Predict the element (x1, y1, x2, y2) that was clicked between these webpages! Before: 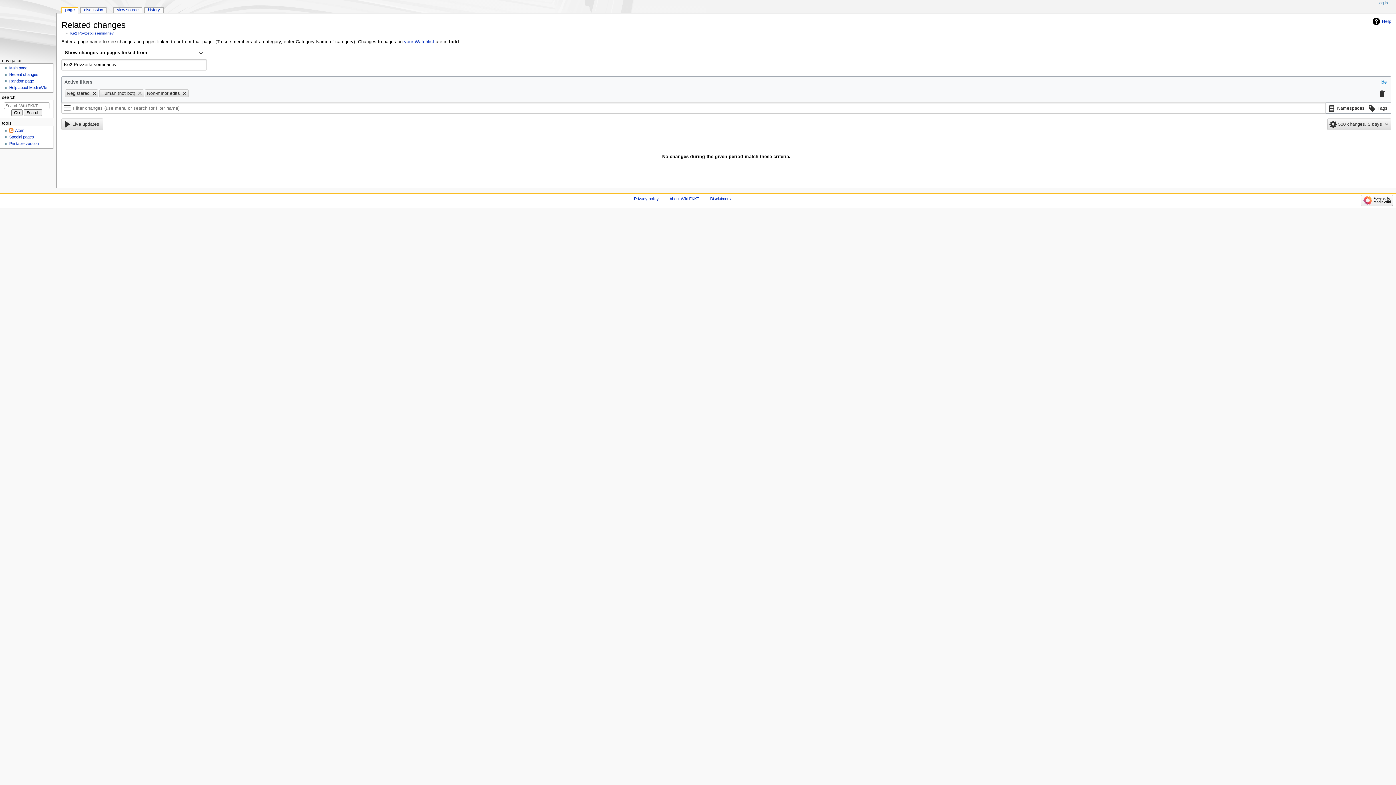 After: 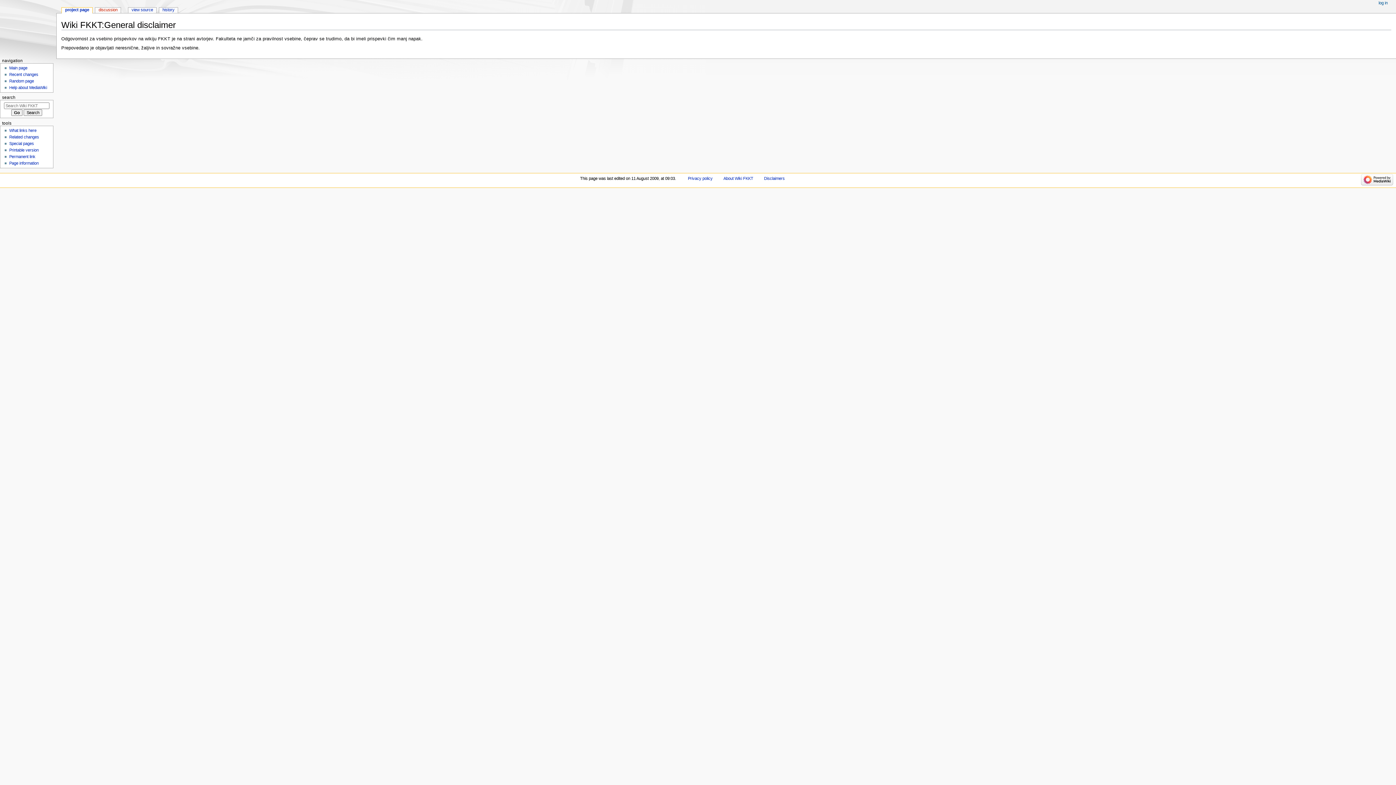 Action: label: Disclaimers bbox: (710, 196, 731, 201)